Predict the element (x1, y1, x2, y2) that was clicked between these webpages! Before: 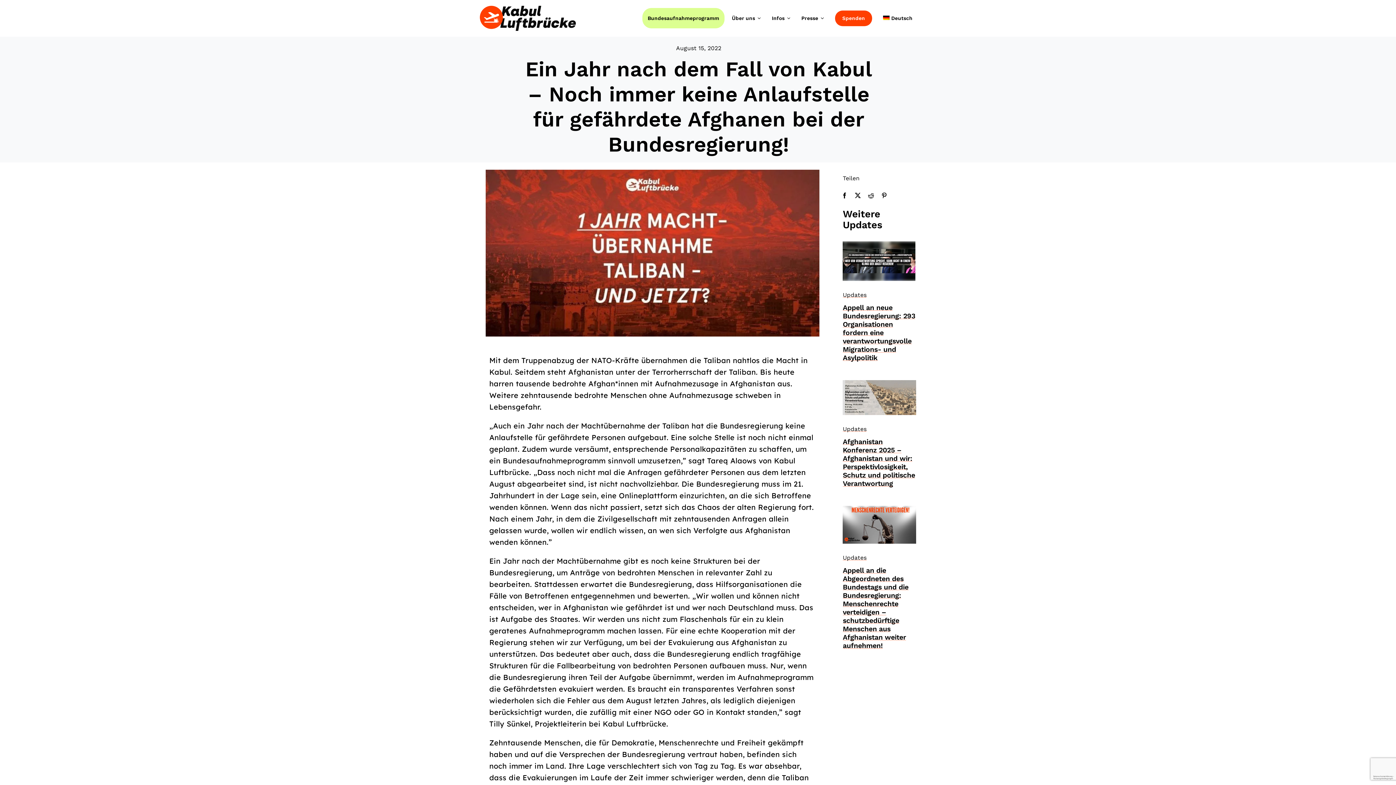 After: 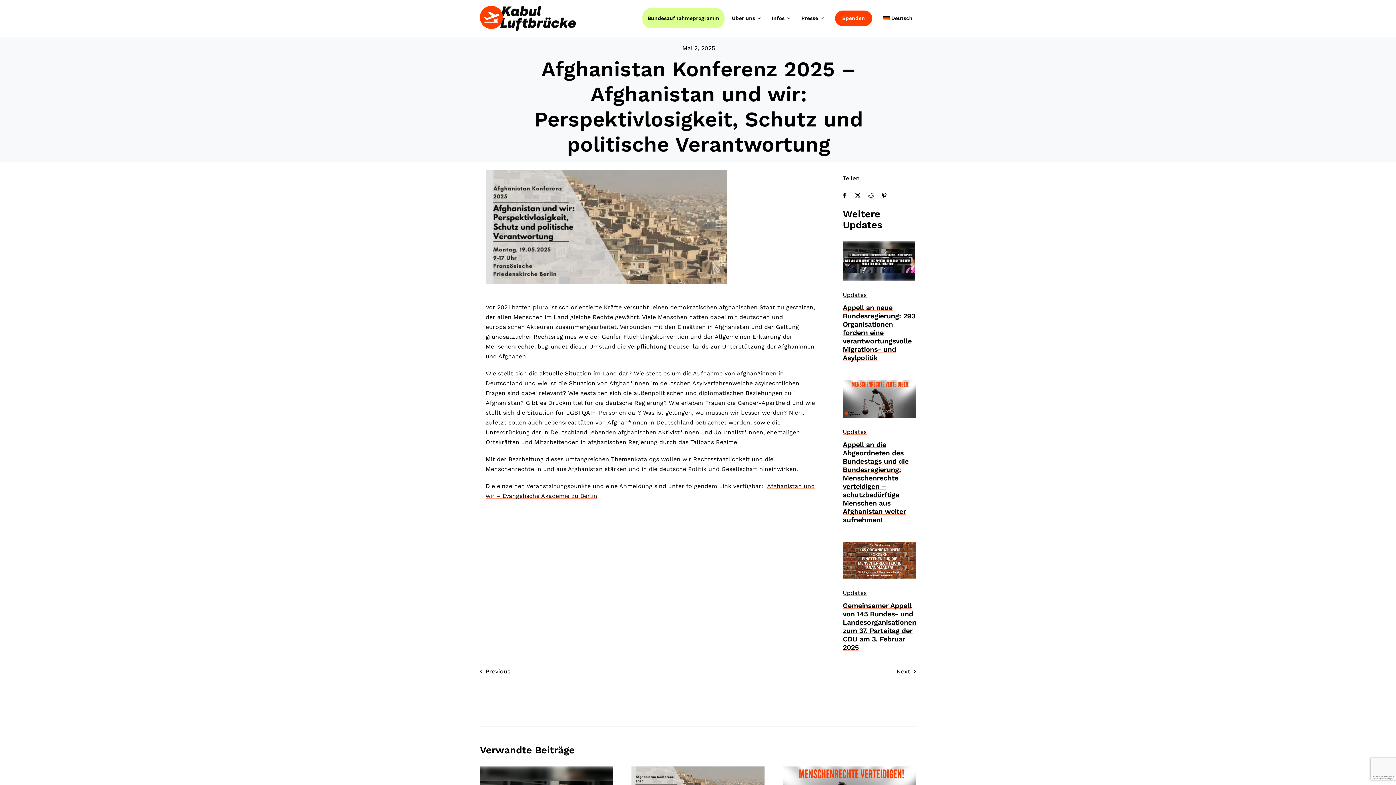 Action: bbox: (843, 379, 916, 386) label: Afg Konferenz Entwürfe (Facebook Cover) – Afg Konferenz Sharepic